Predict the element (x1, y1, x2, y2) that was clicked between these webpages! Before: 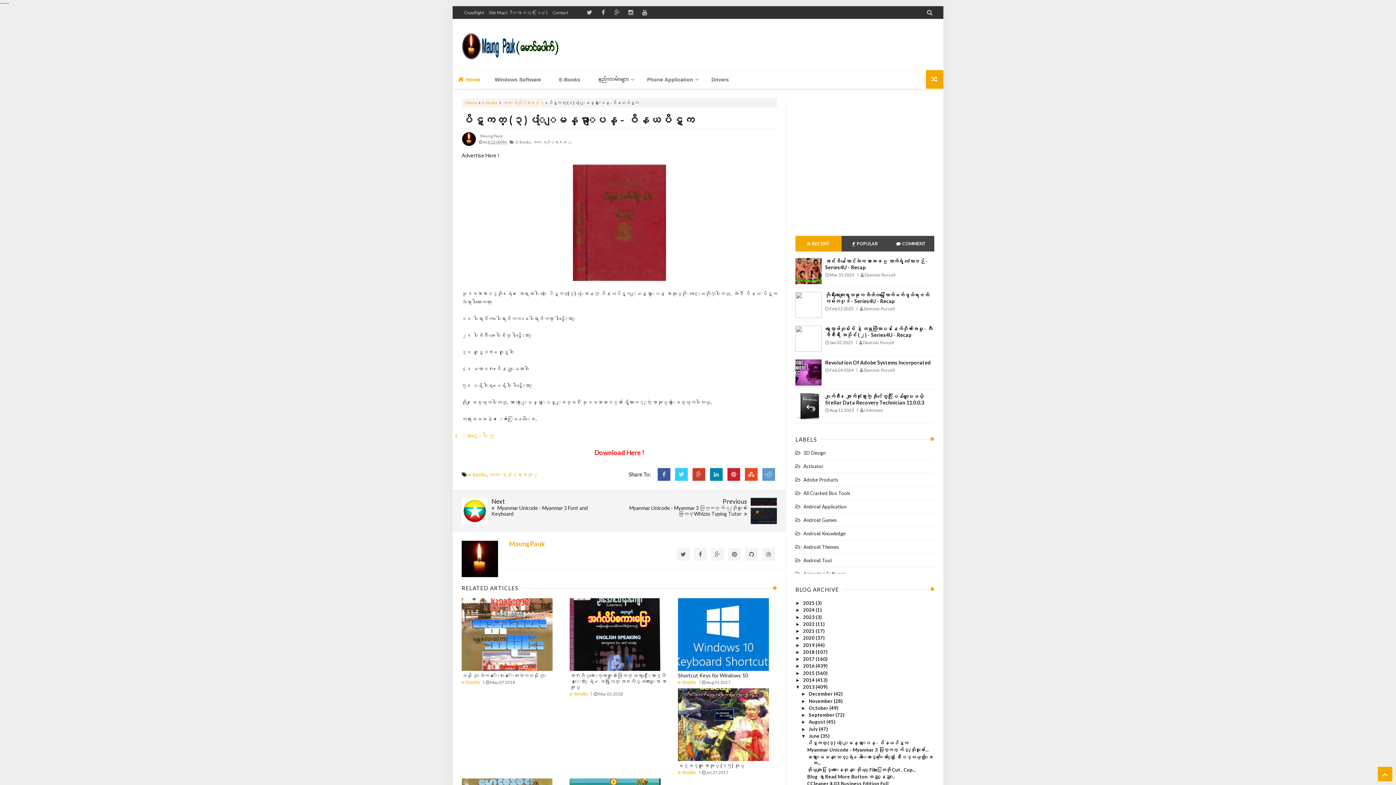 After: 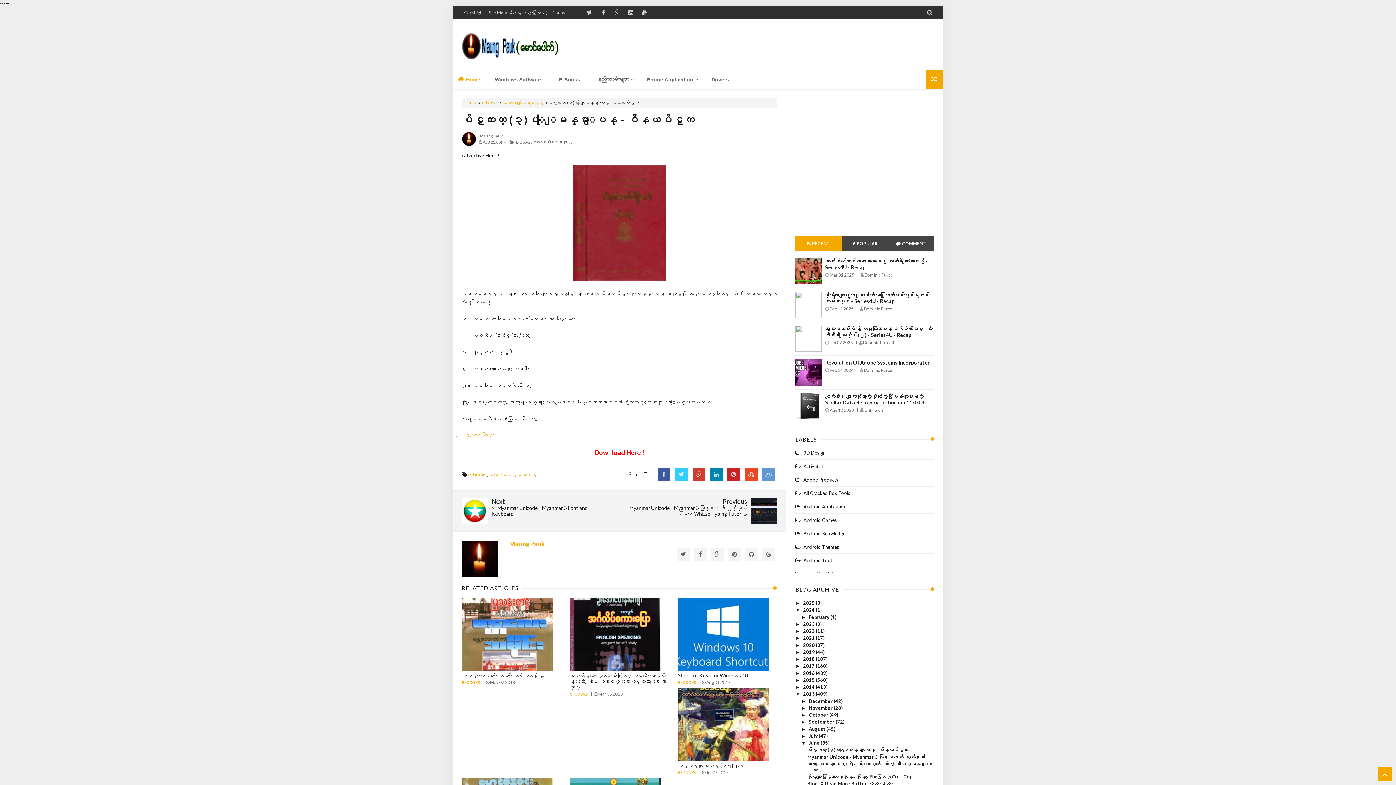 Action: label: ►   bbox: (795, 607, 803, 613)